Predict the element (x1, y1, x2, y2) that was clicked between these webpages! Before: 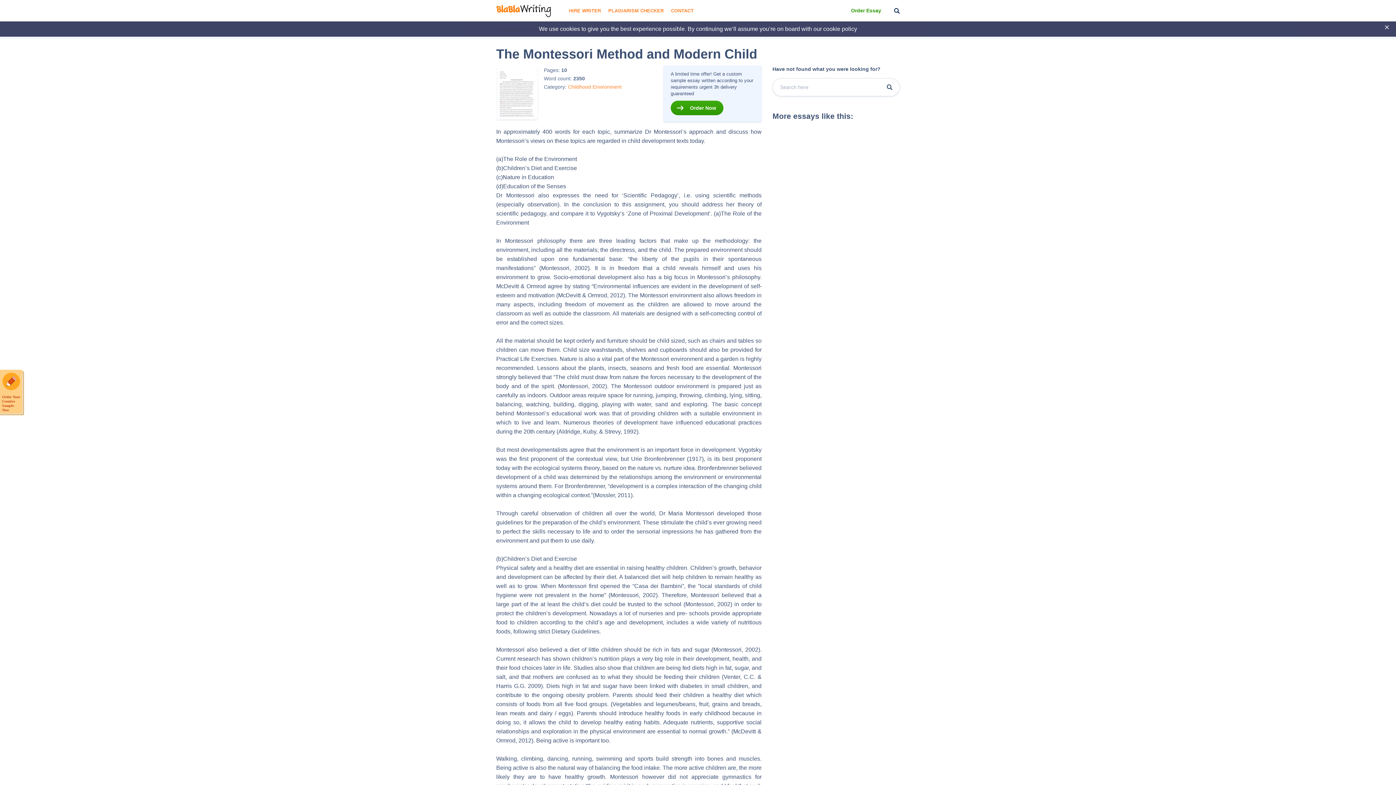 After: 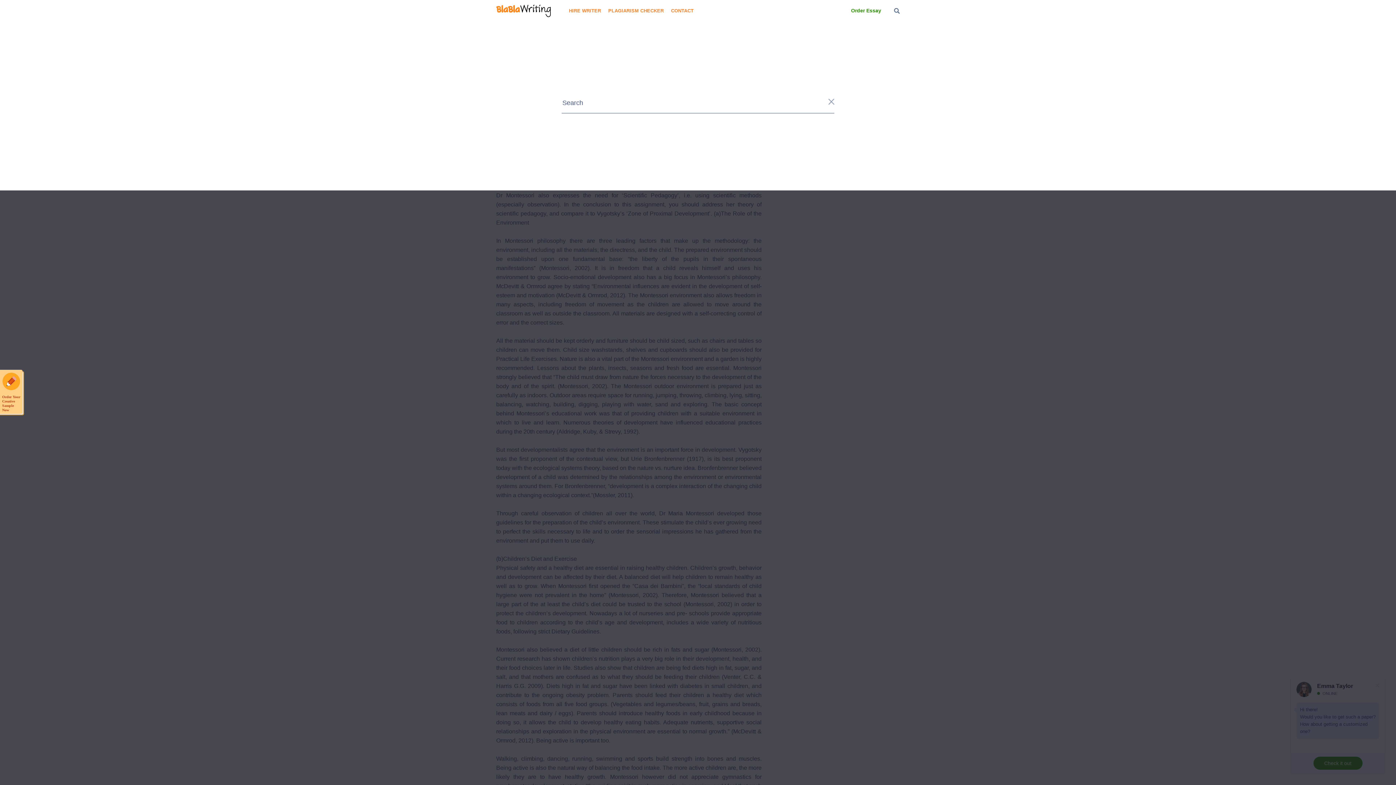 Action: bbox: (894, 7, 900, 13)